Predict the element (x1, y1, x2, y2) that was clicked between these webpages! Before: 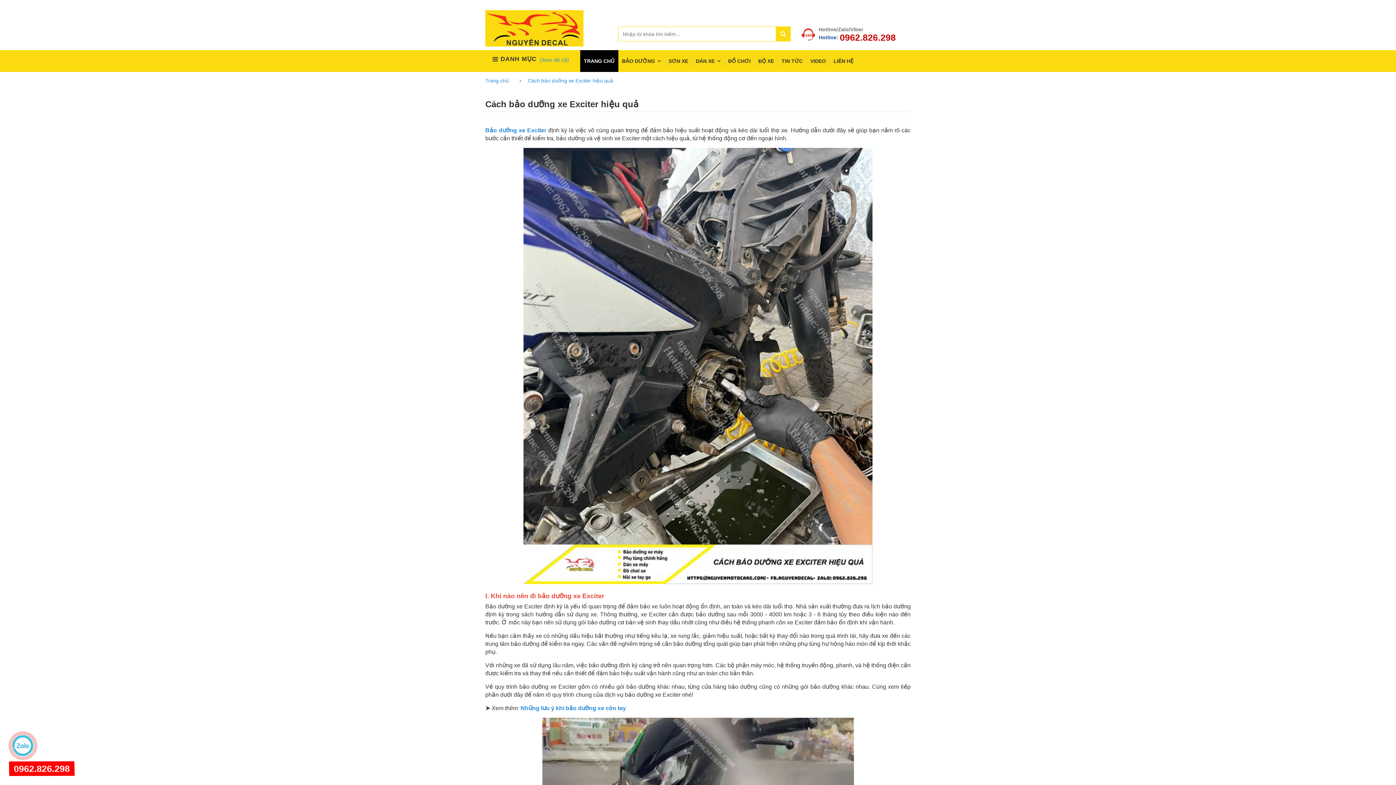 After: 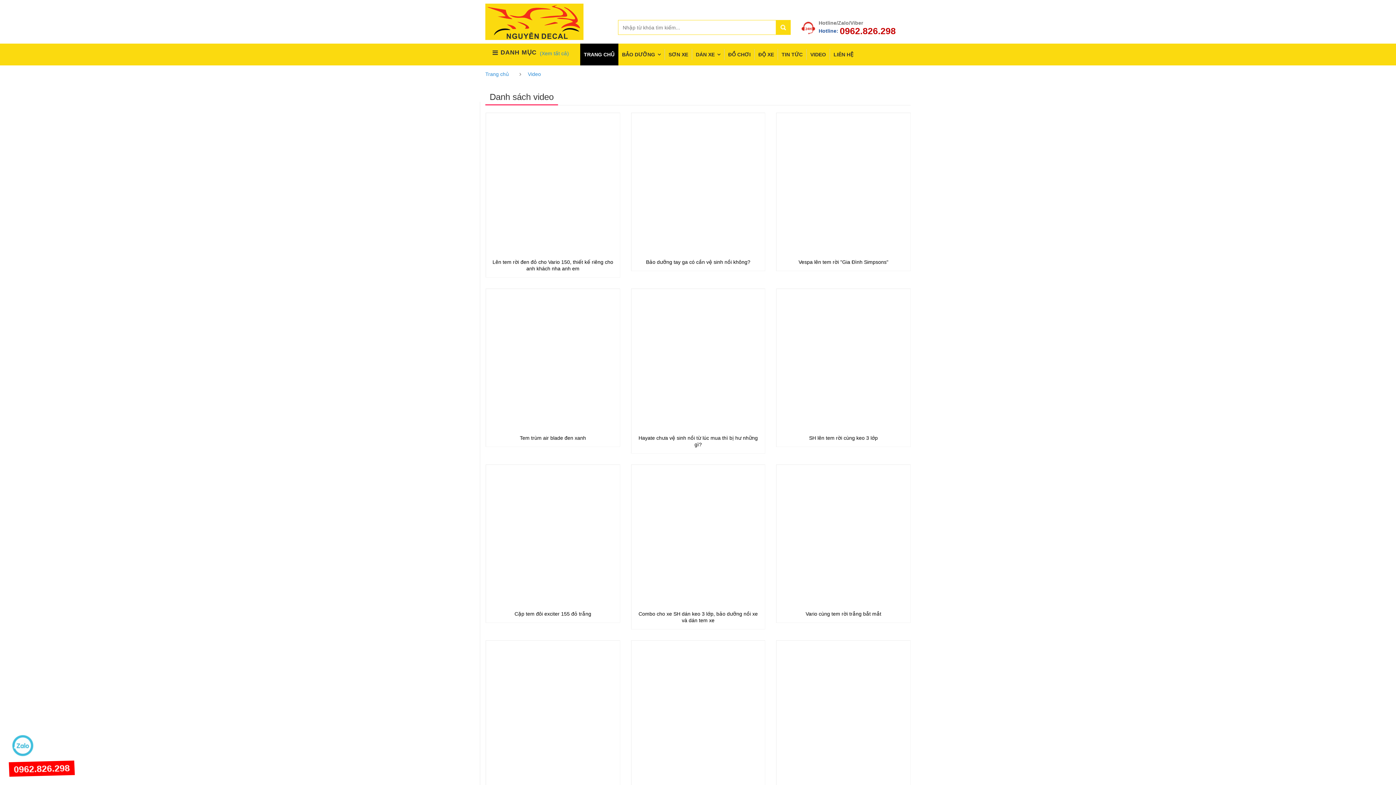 Action: bbox: (806, 55, 830, 66) label: VIDEO